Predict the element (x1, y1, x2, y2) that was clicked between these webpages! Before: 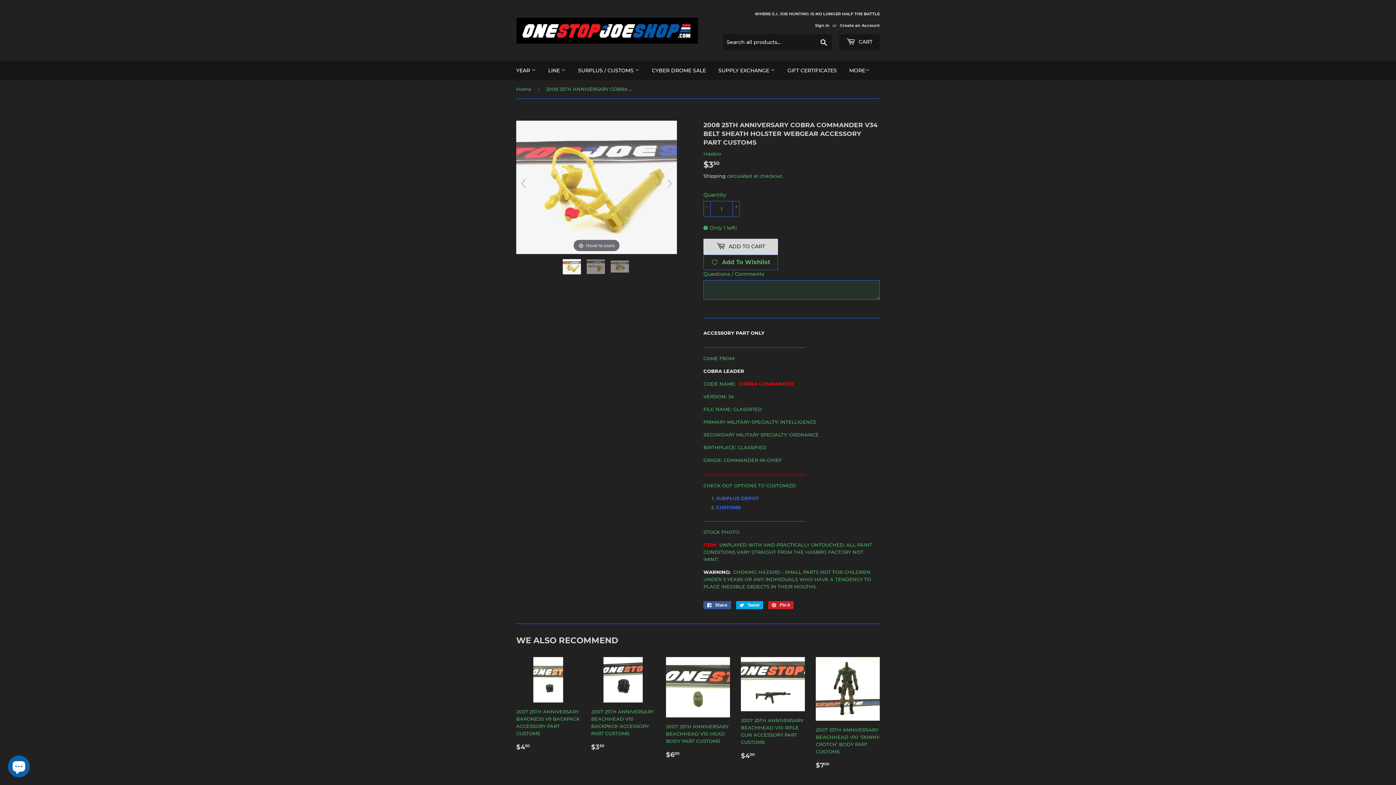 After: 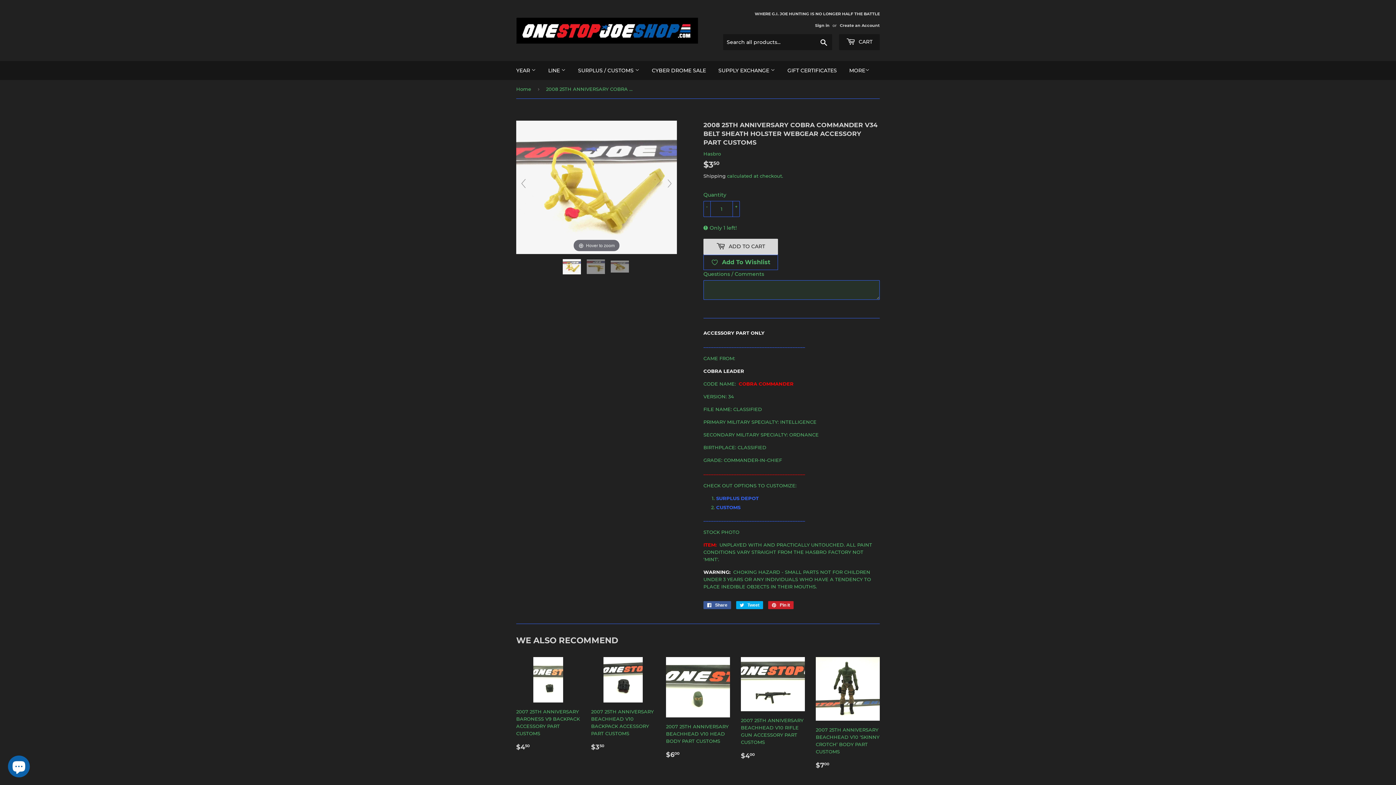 Action: bbox: (562, 259, 582, 274) label:  